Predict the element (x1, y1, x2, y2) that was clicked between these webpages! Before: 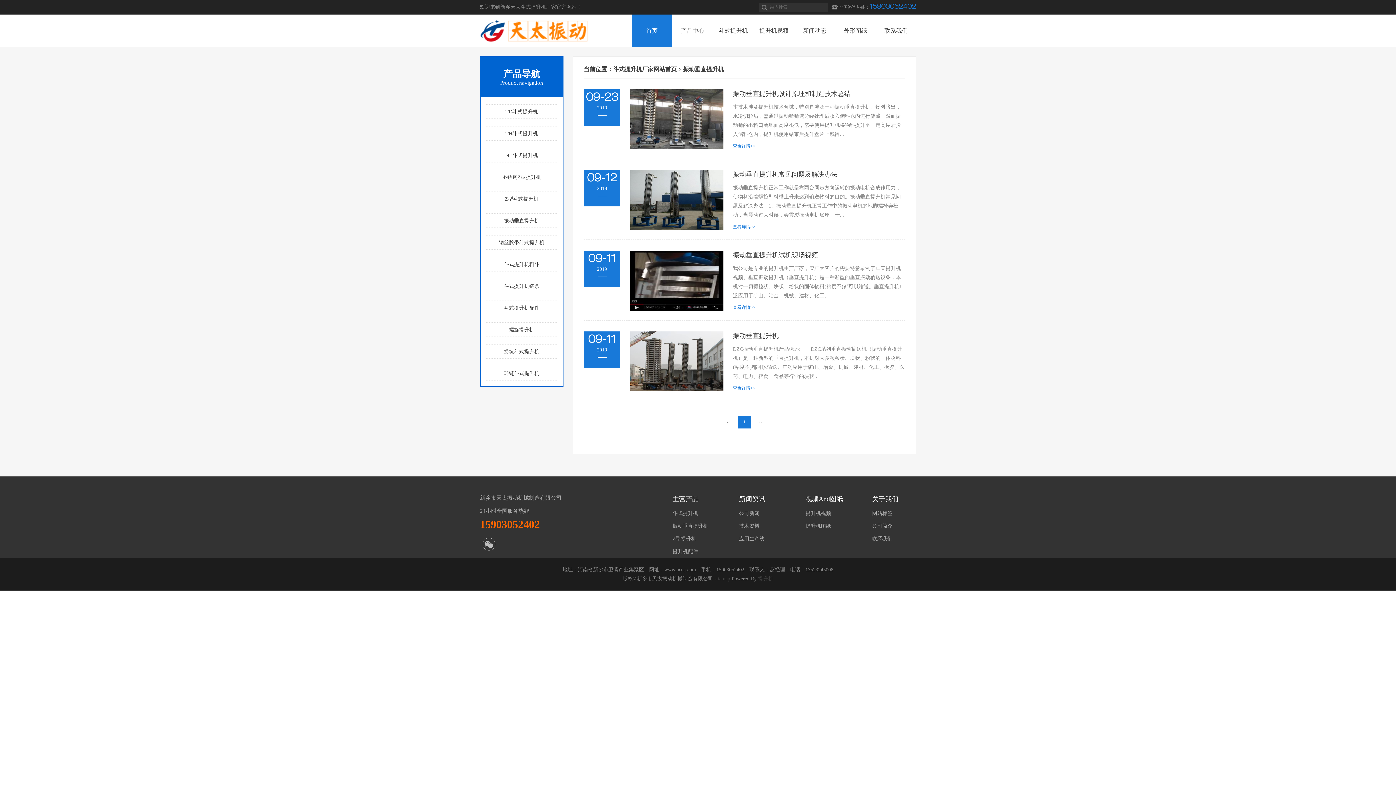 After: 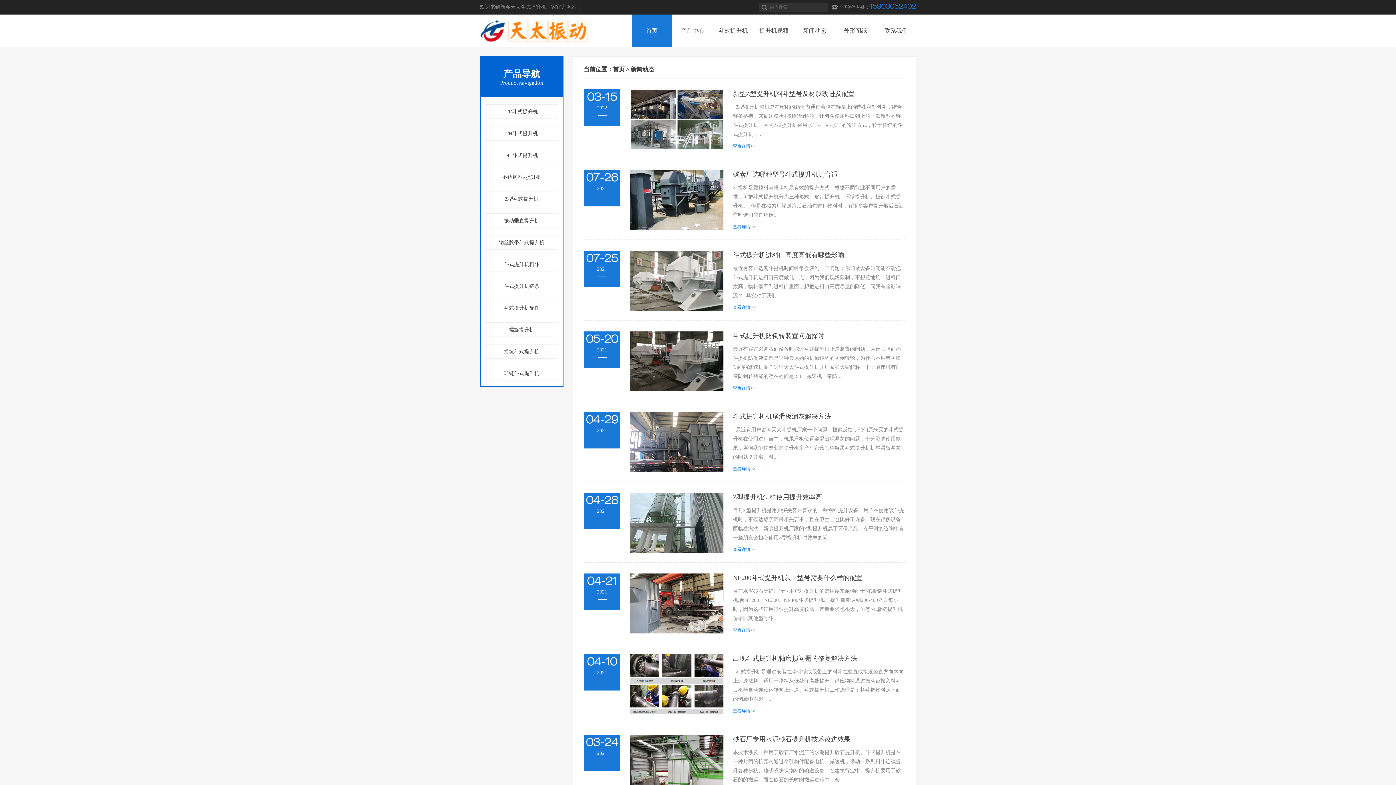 Action: label: 新闻动态
新闻动态 bbox: (794, 14, 834, 47)